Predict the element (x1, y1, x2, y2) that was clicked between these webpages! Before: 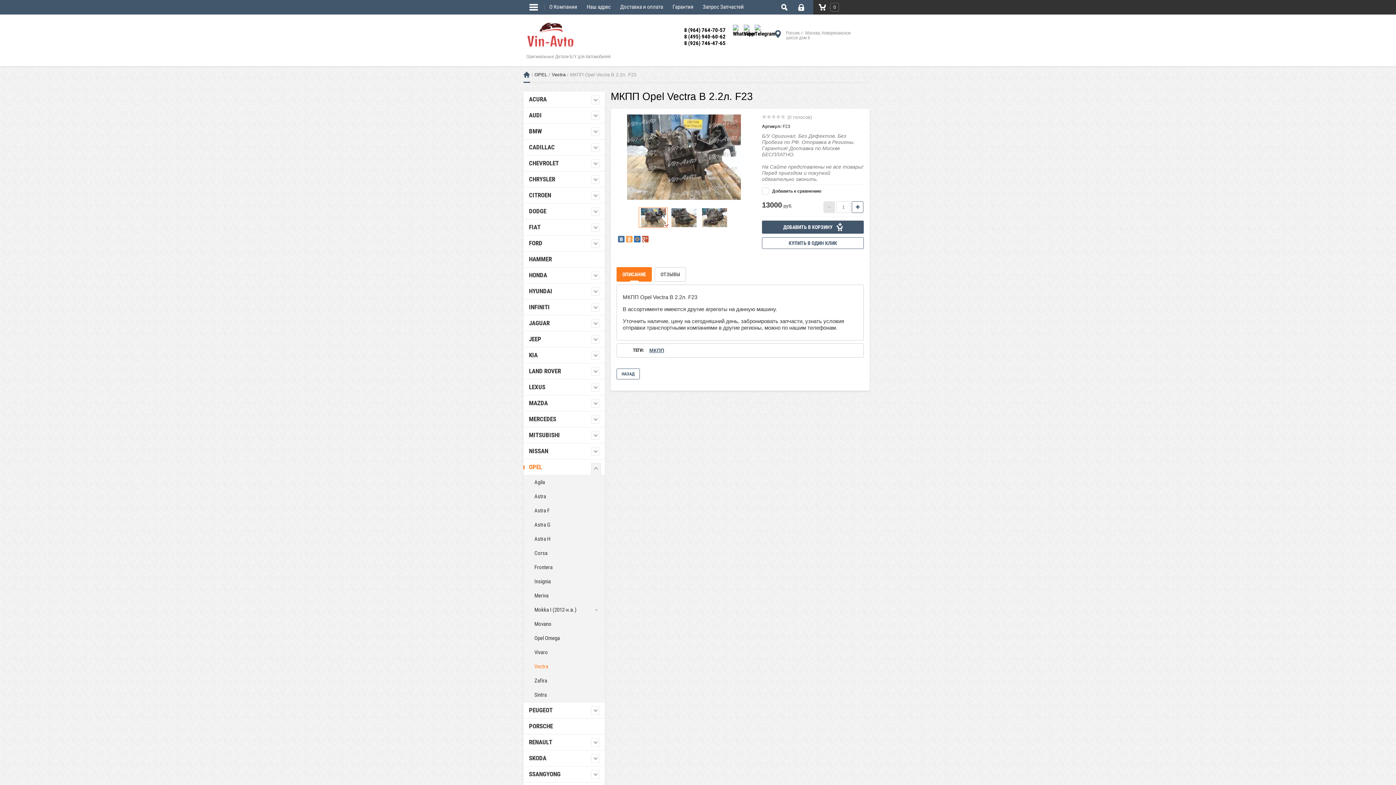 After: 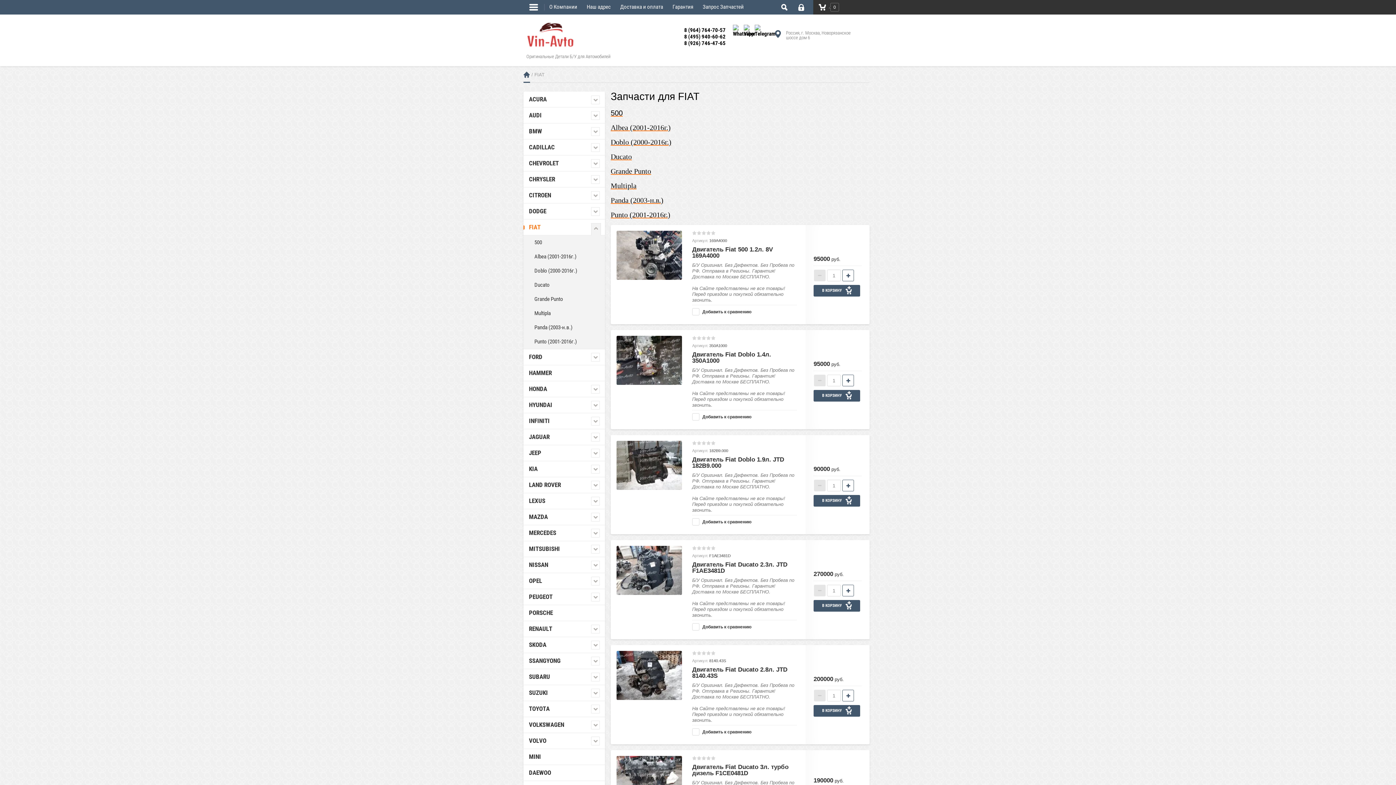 Action: label: FIAT bbox: (523, 219, 605, 235)